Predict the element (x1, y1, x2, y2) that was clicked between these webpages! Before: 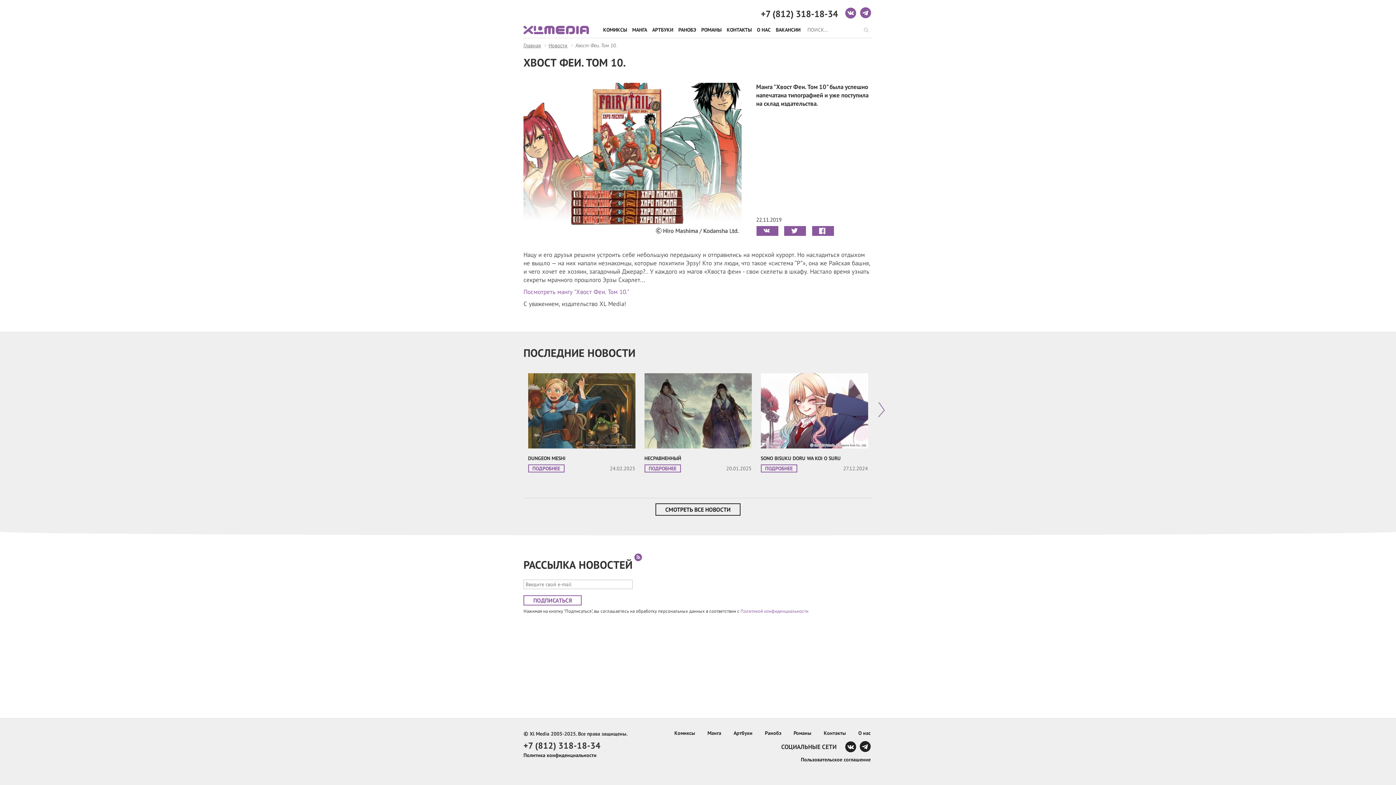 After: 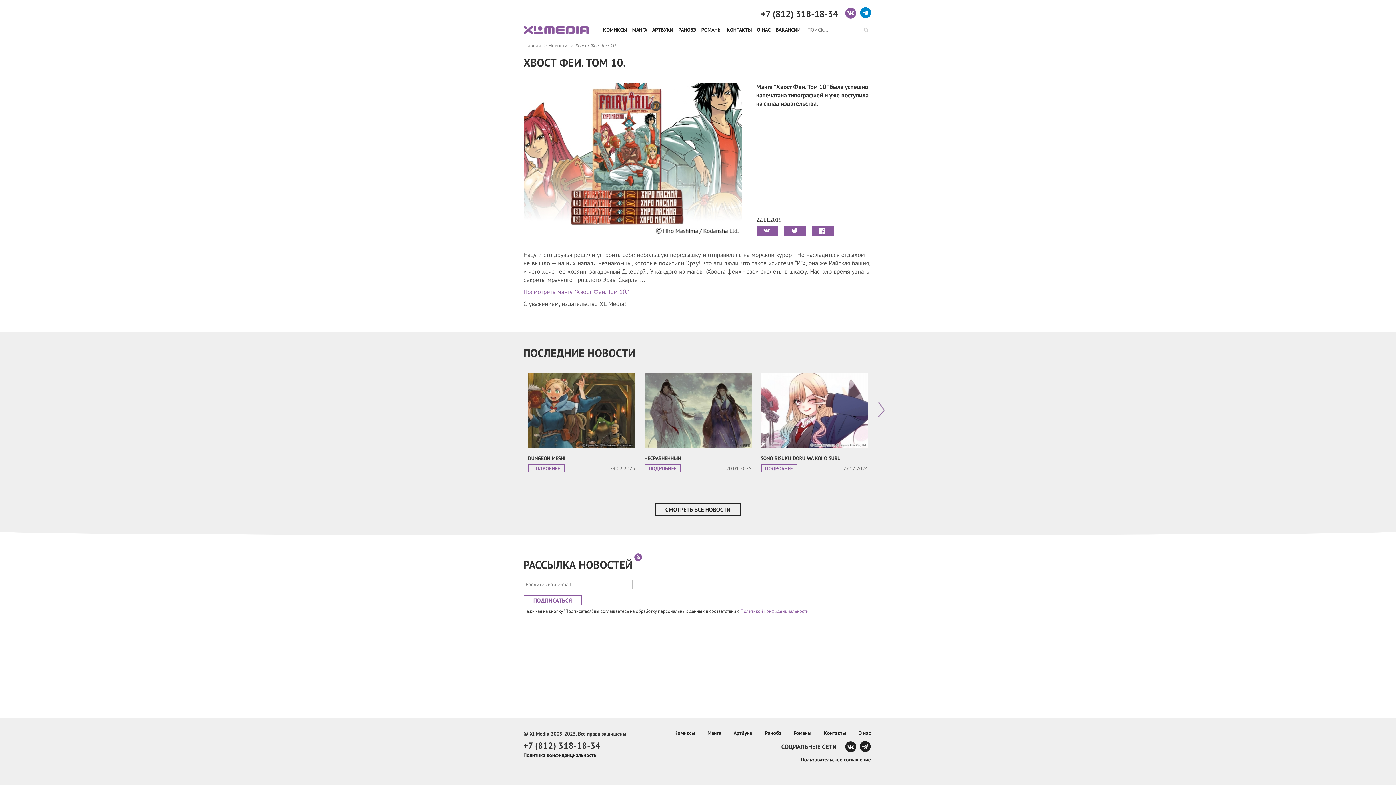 Action: bbox: (860, 7, 870, 18)